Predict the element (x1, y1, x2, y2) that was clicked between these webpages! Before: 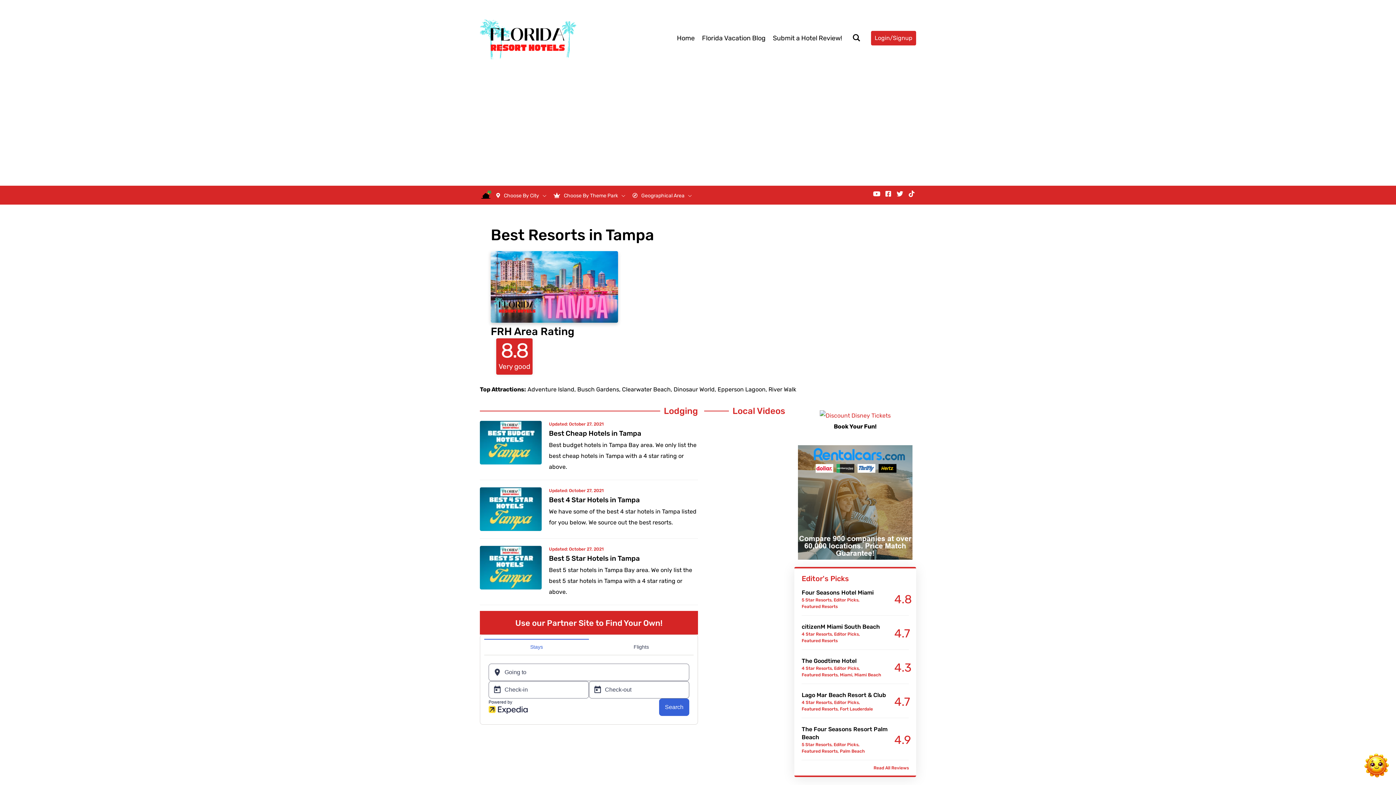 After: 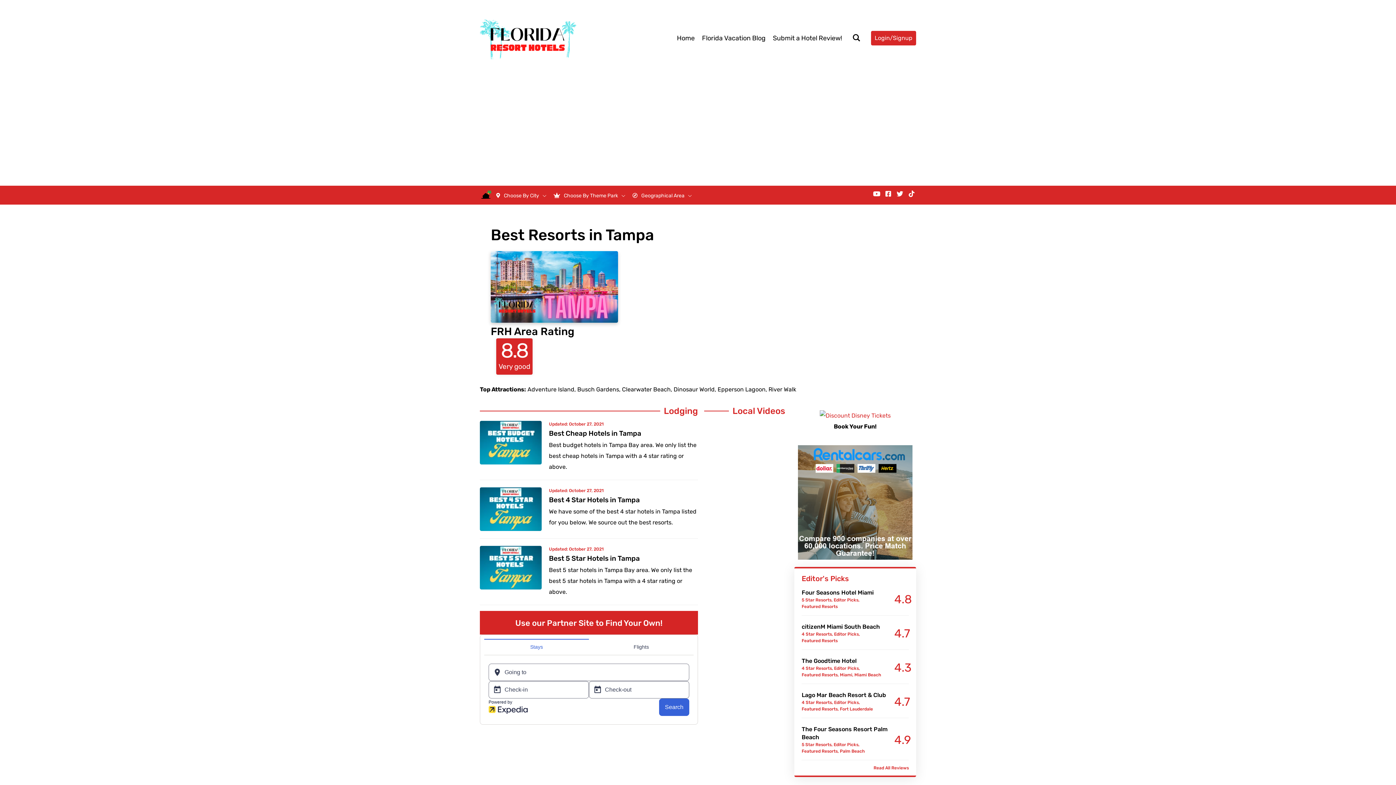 Action: bbox: (798, 554, 912, 561)